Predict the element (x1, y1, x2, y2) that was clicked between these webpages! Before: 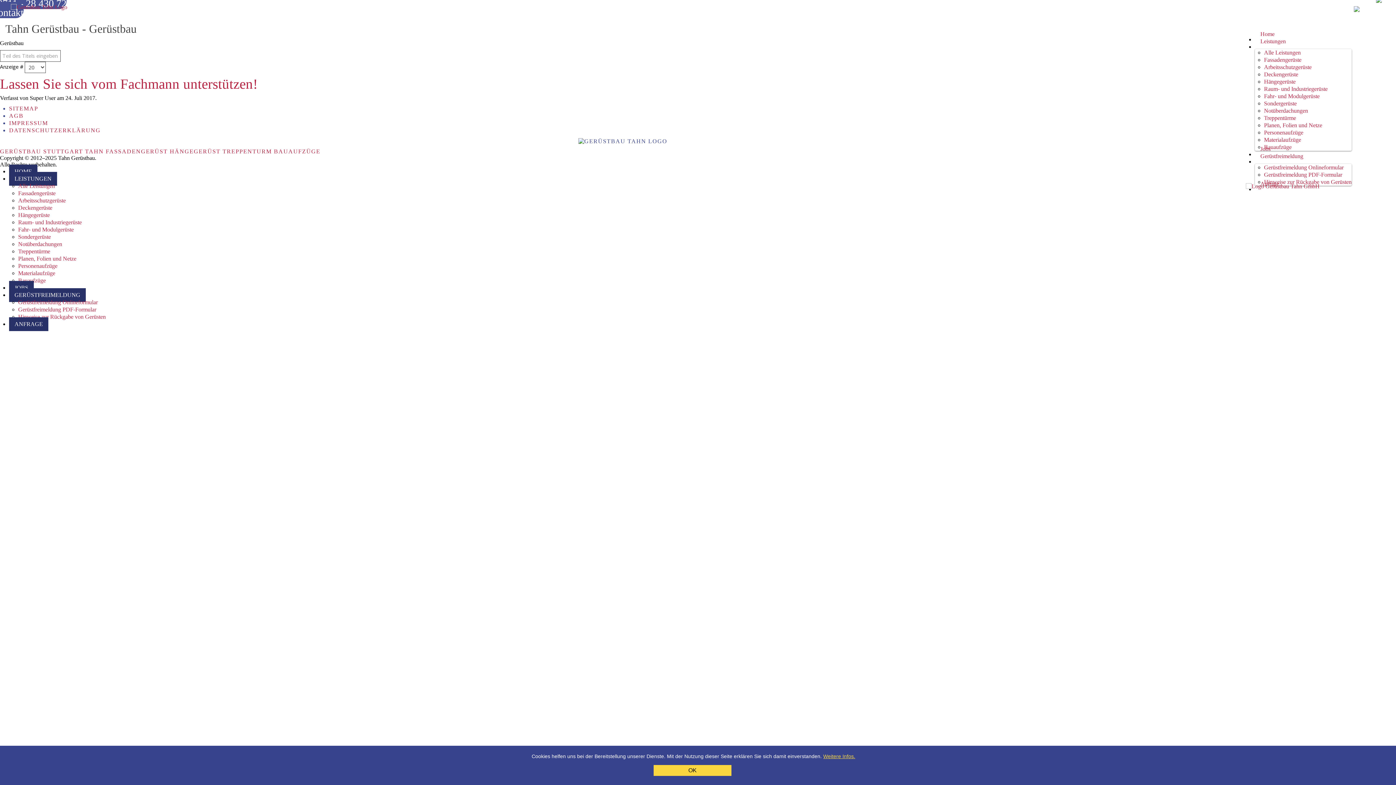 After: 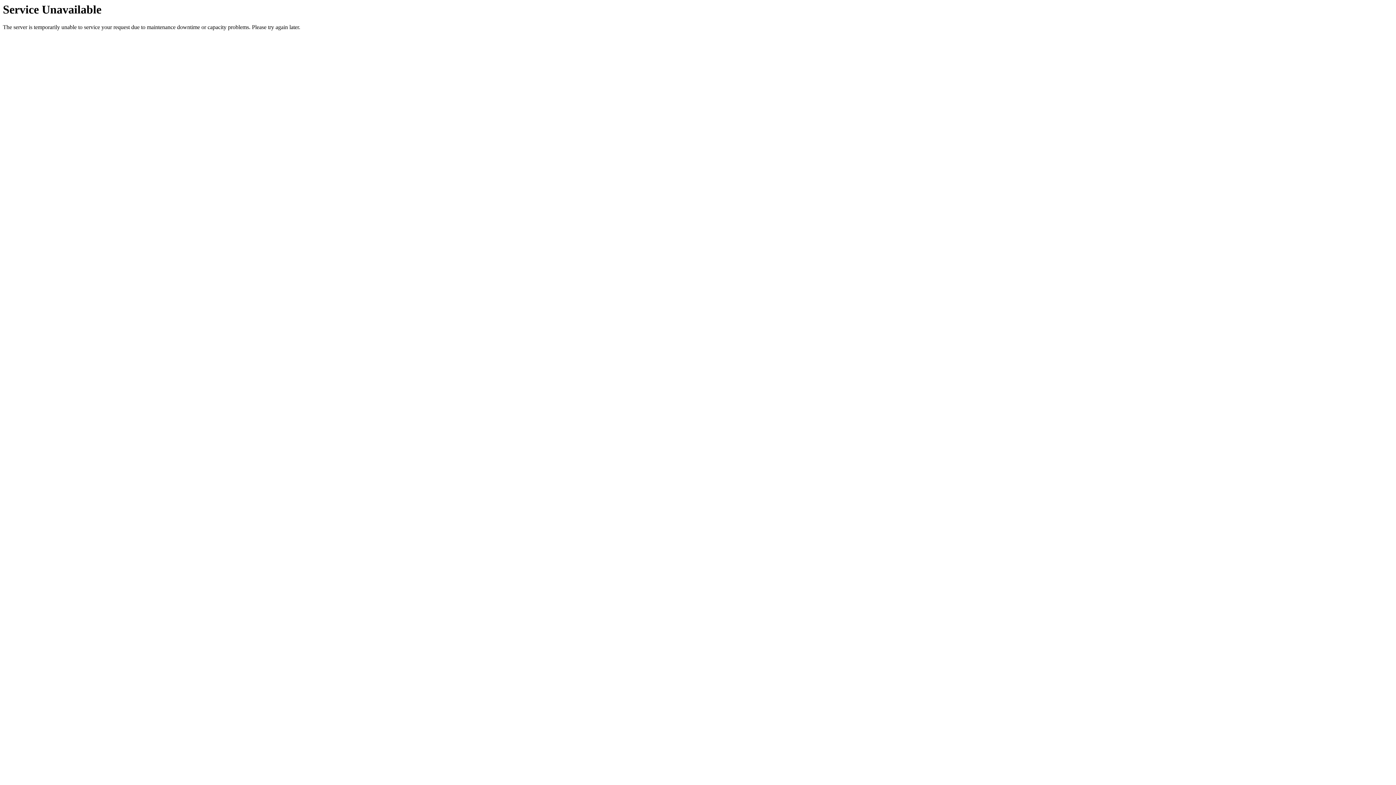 Action: bbox: (18, 197, 65, 203) label: Arbeitsschutzgerüste